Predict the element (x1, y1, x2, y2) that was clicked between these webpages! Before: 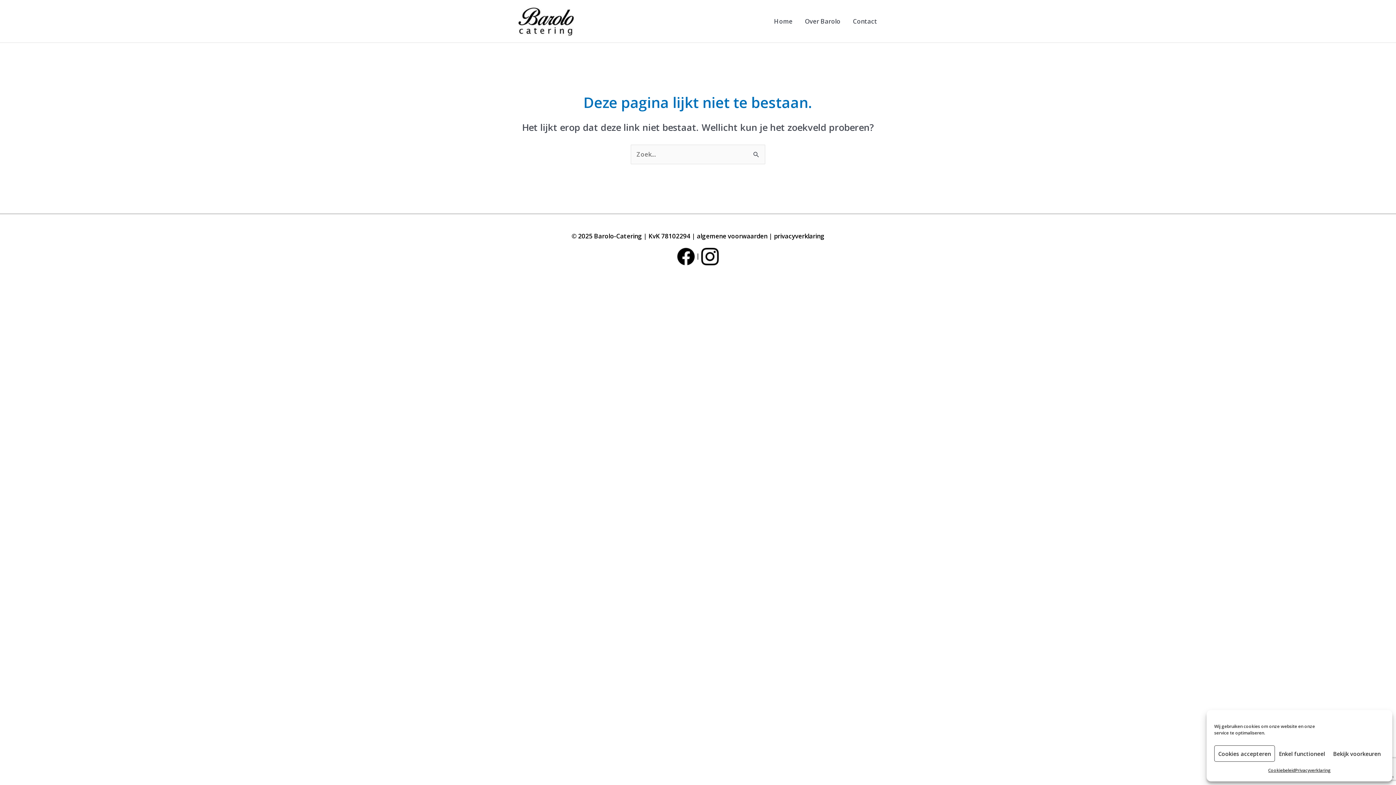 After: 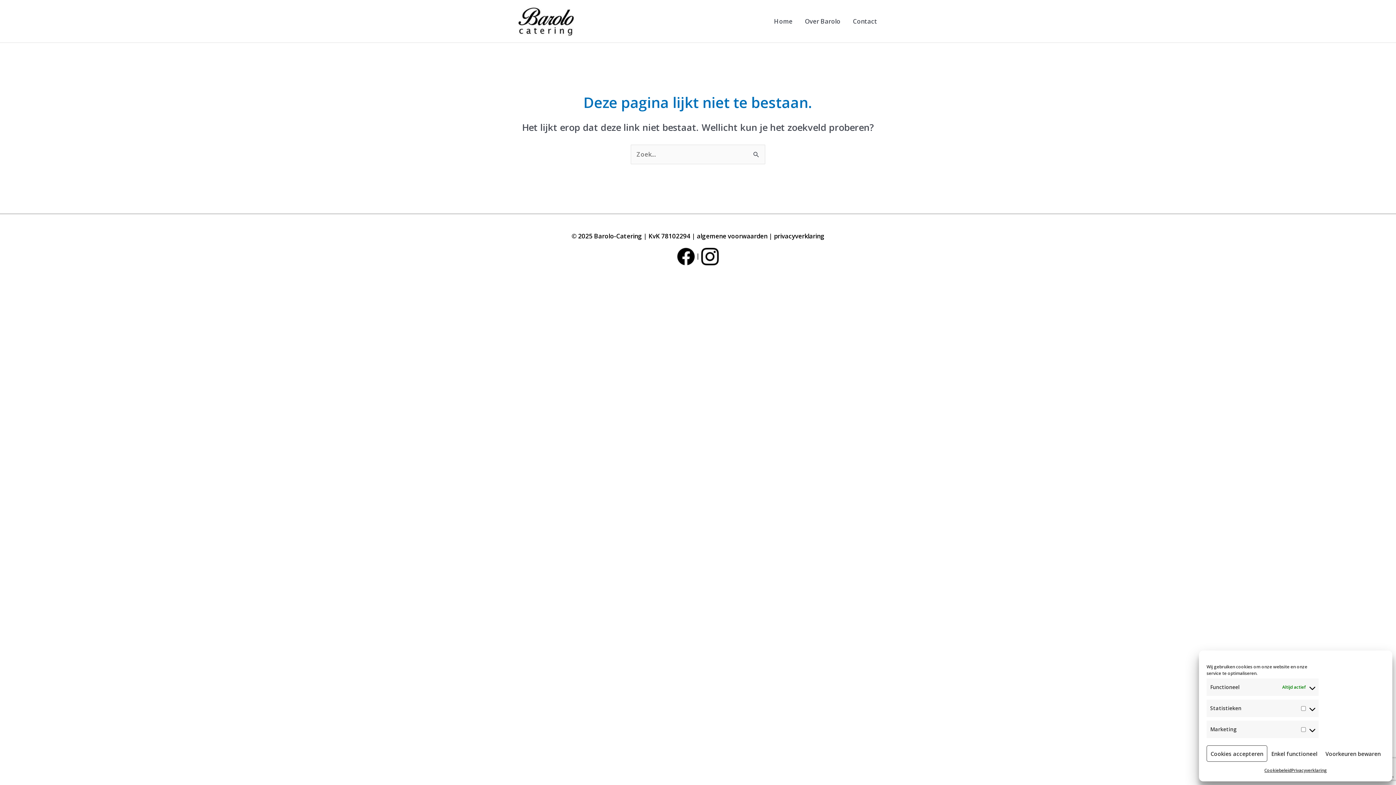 Action: bbox: (1329, 745, 1385, 762) label: Bekijk voorkeuren